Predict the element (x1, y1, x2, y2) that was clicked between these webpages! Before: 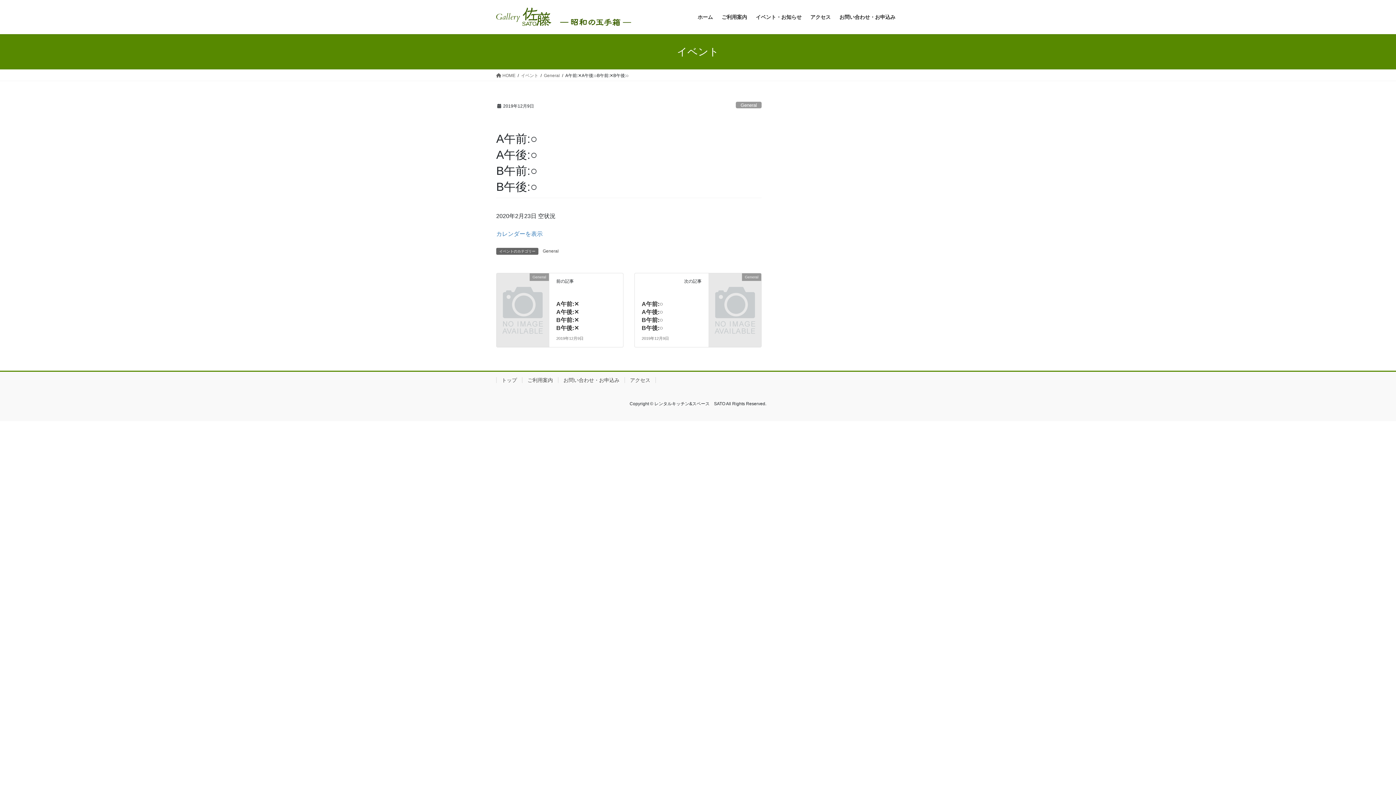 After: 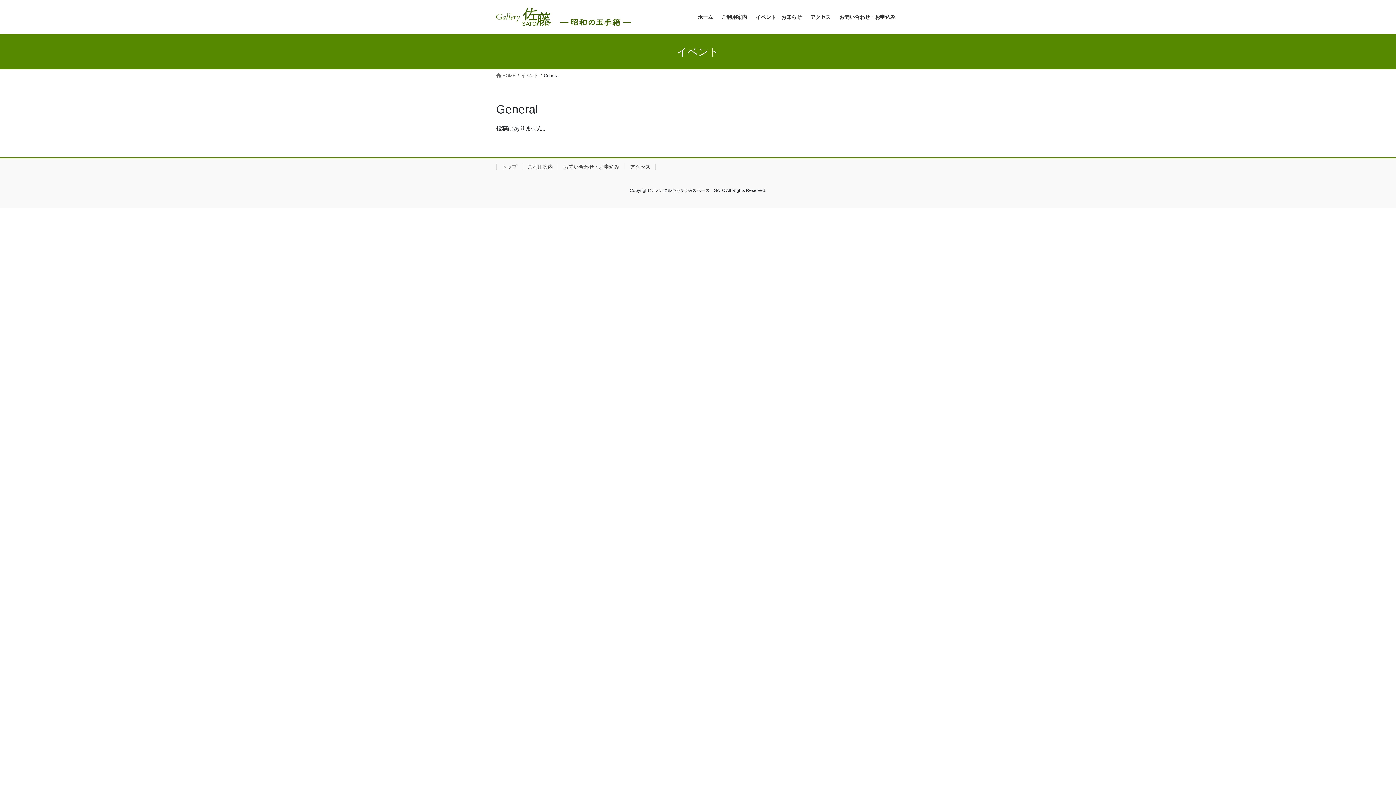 Action: bbox: (736, 101, 761, 108) label: General